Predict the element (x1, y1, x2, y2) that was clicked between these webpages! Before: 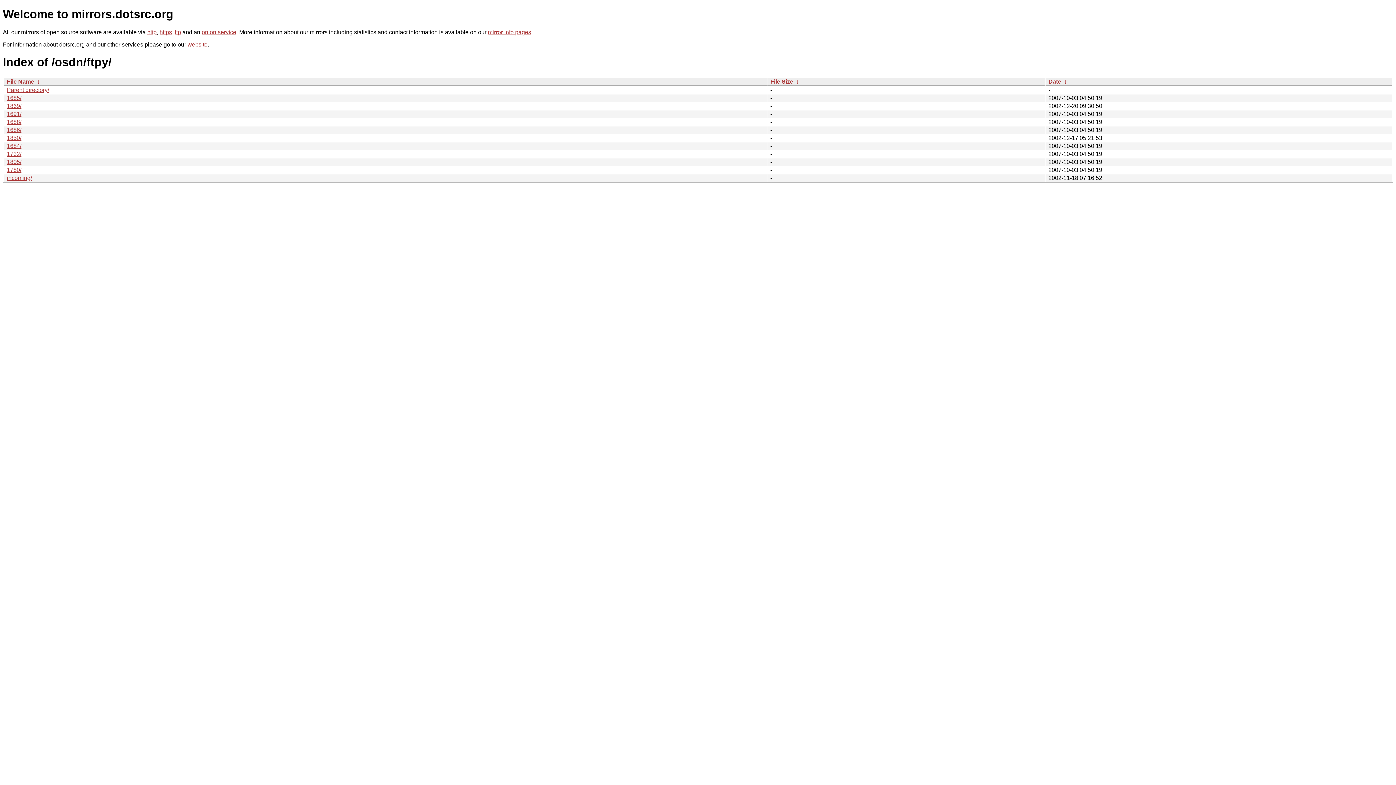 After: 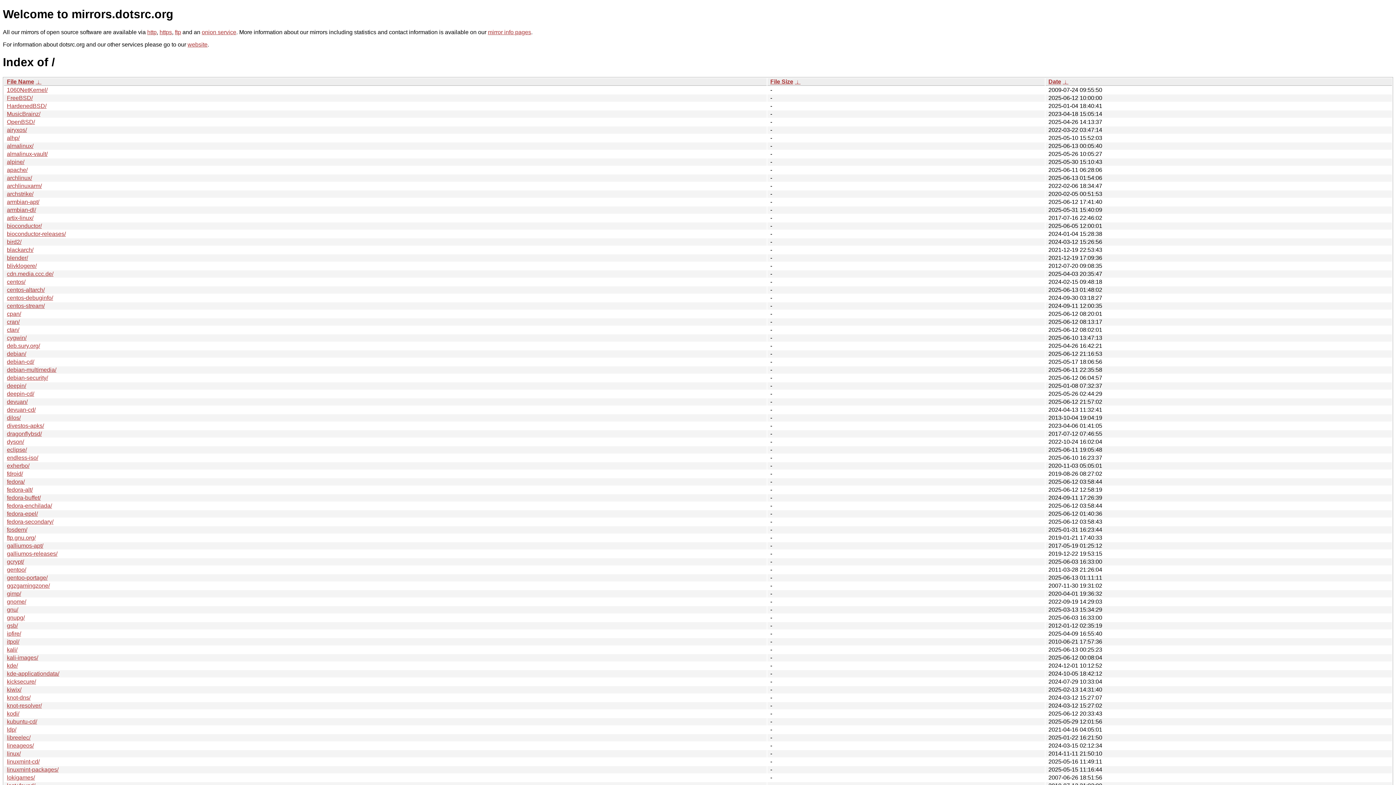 Action: bbox: (147, 29, 156, 35) label: http